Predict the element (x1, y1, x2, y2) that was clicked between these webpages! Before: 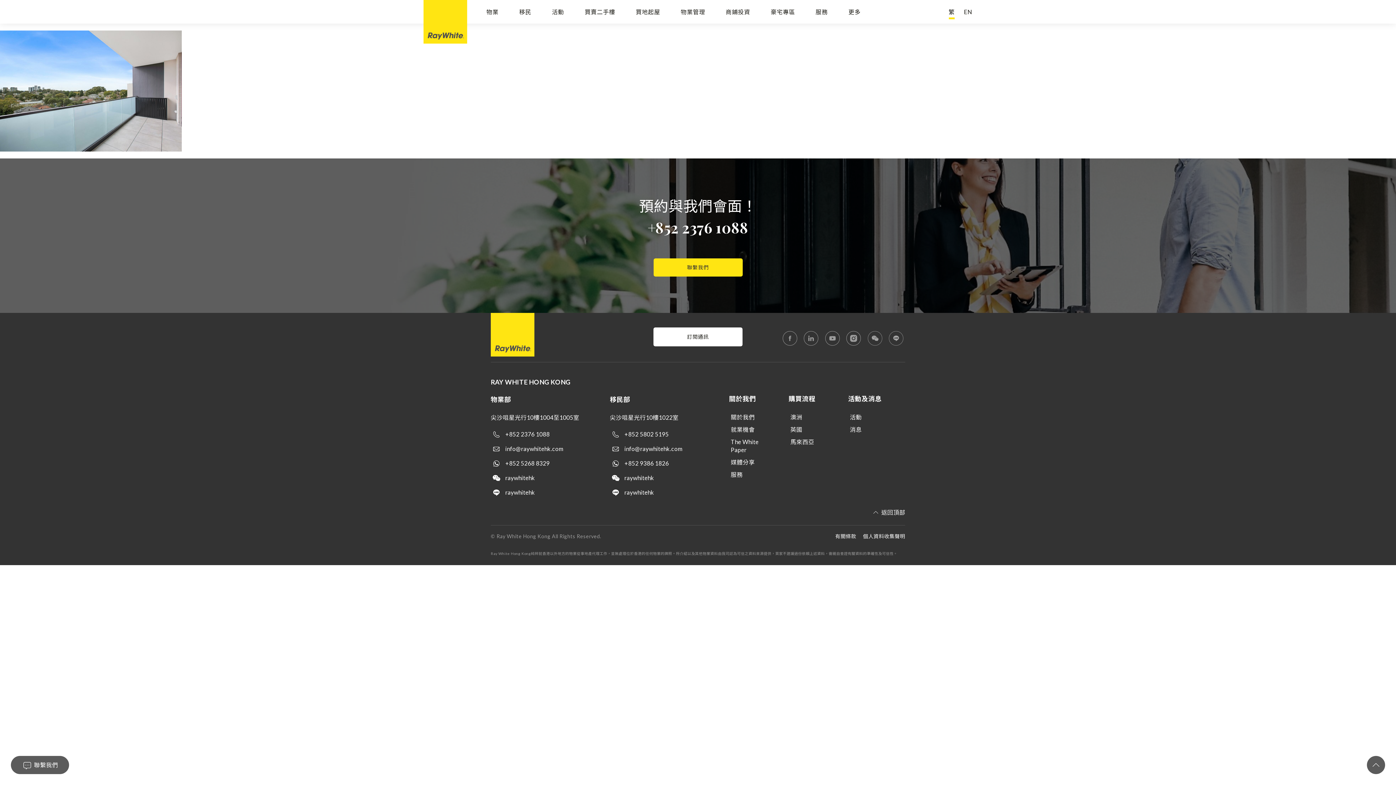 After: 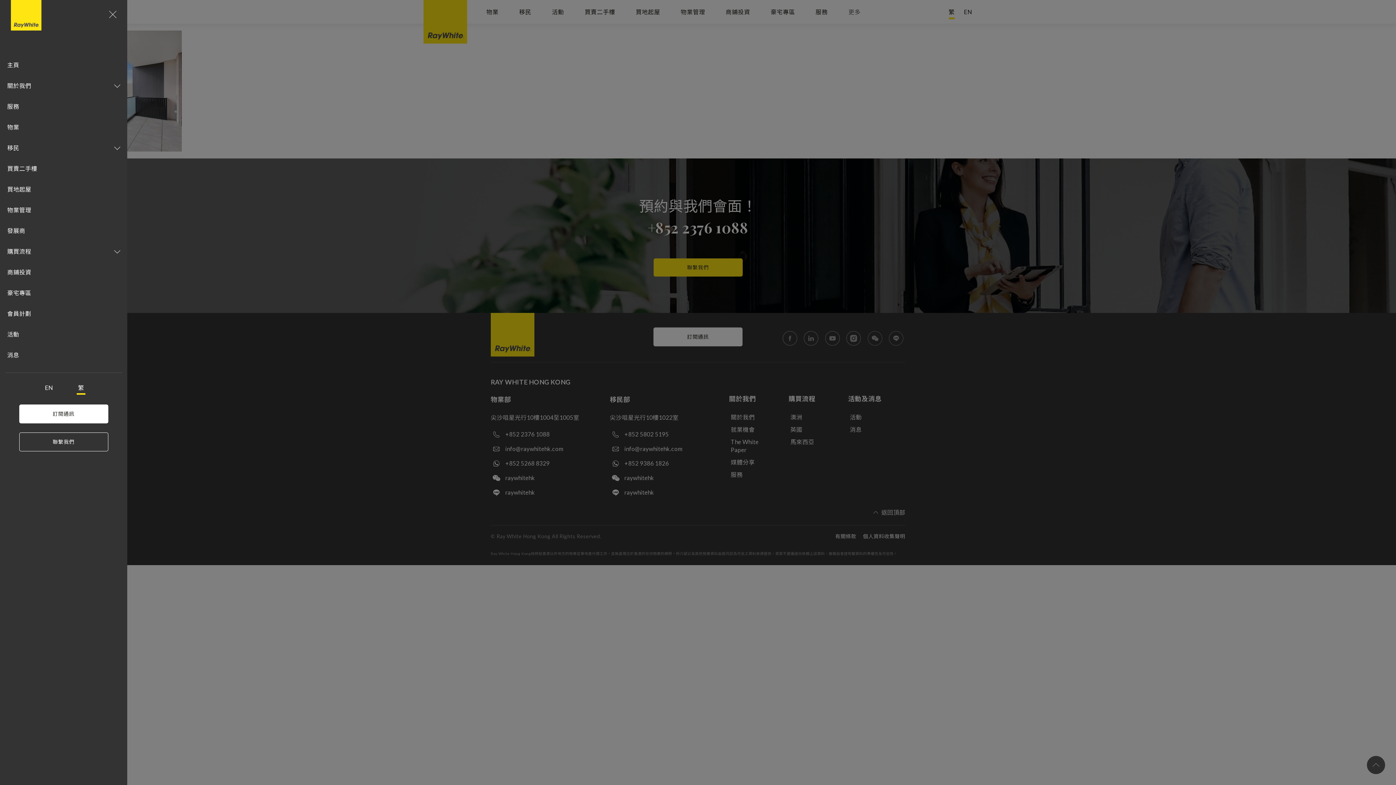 Action: bbox: (848, 0, 878, 23) label: 更多